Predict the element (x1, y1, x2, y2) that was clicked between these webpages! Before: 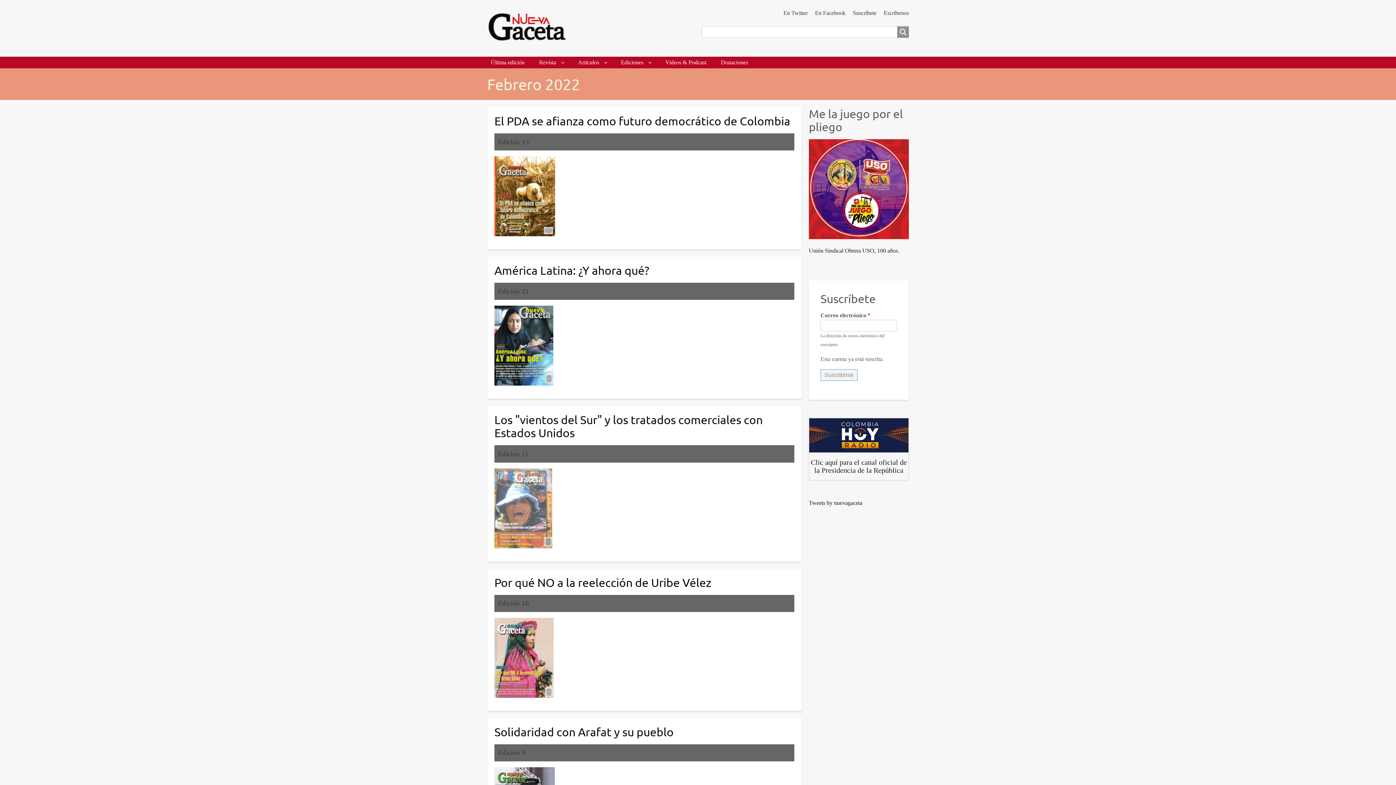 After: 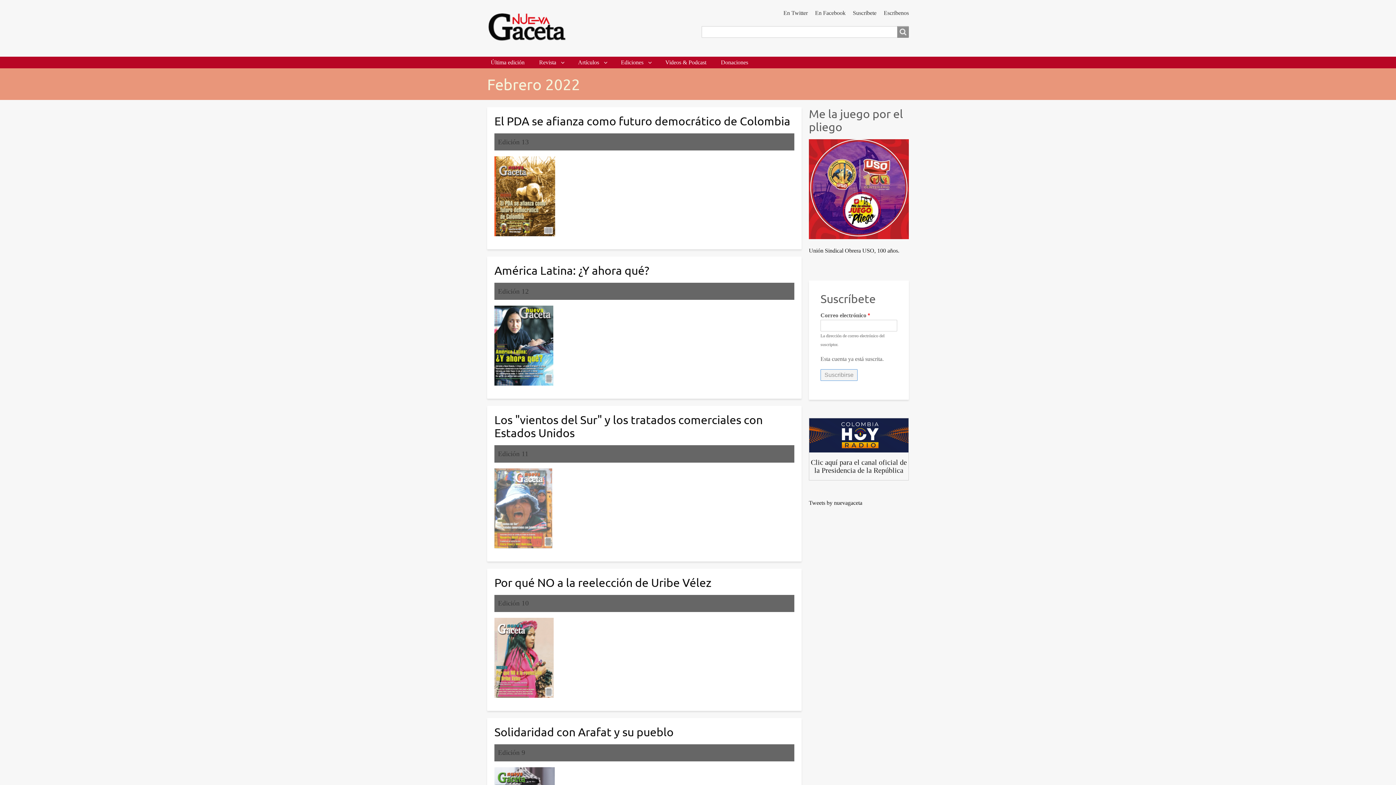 Action: bbox: (809, 418, 908, 452)